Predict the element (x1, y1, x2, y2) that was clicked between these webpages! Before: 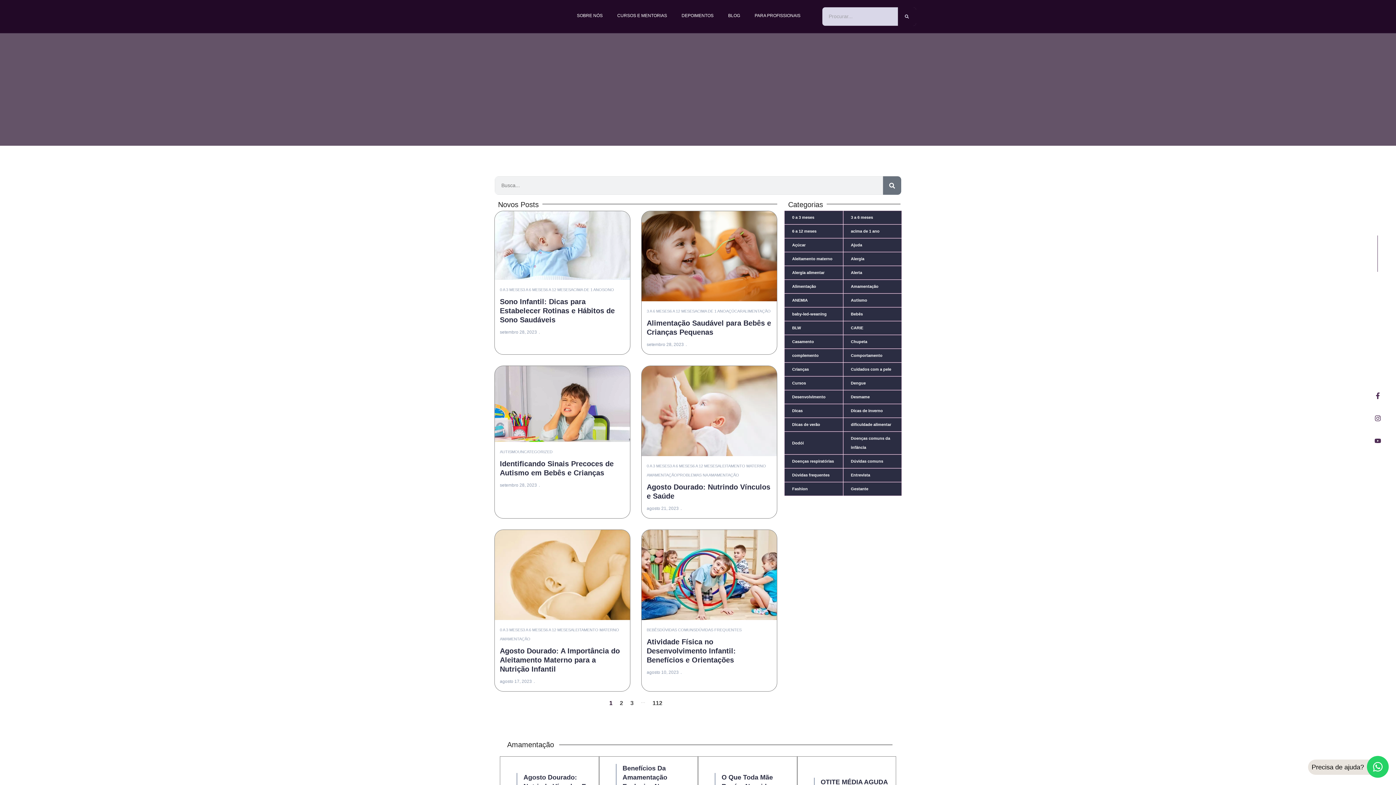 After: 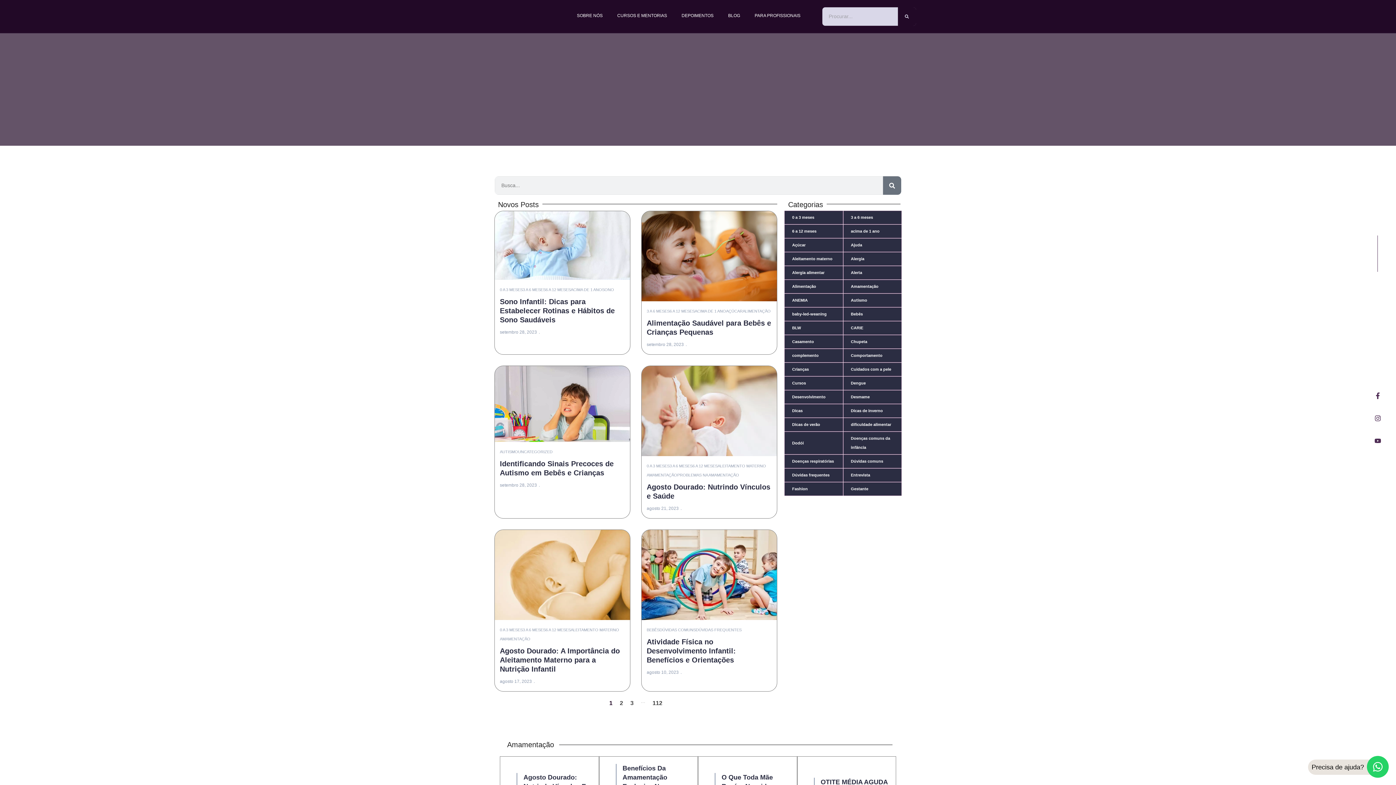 Action: bbox: (646, 625, 659, 635) label: BEBÊS